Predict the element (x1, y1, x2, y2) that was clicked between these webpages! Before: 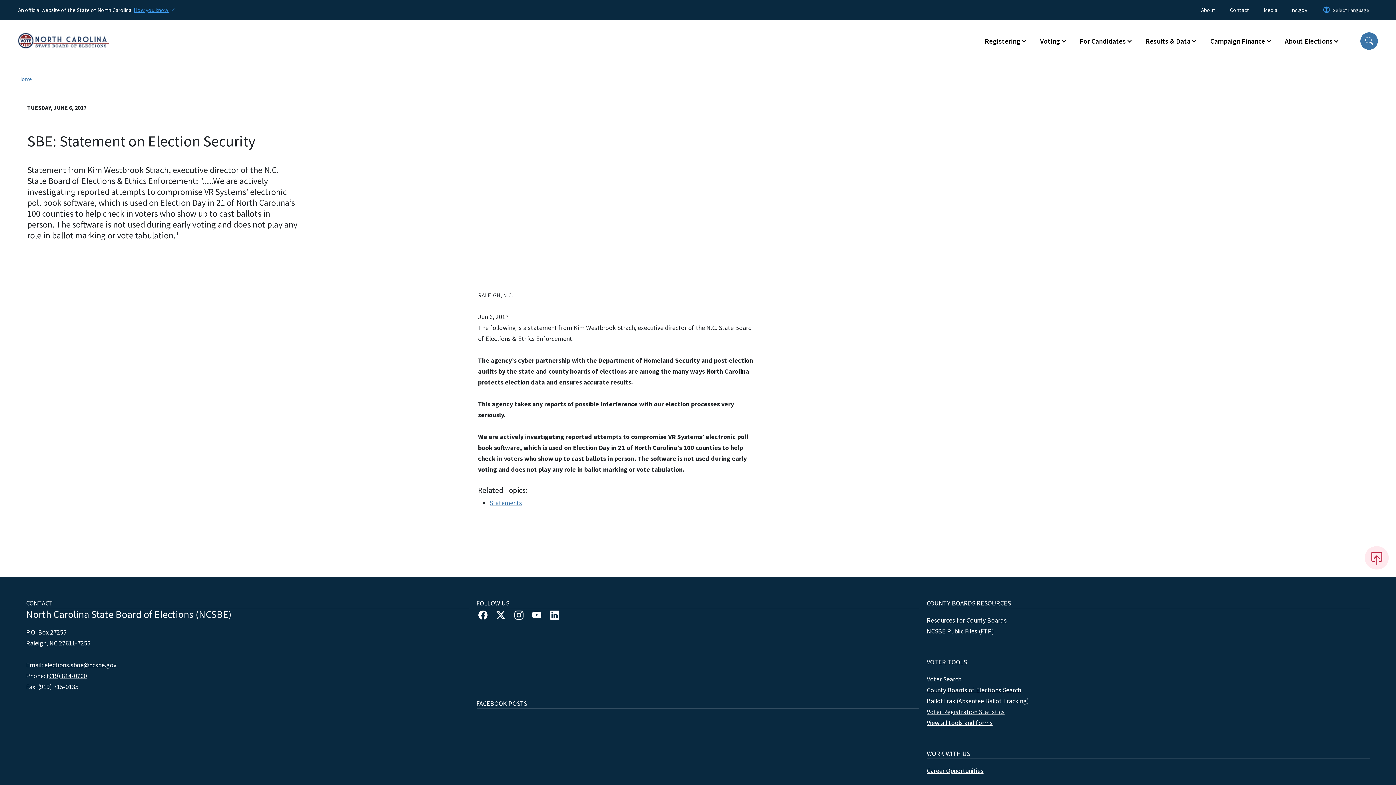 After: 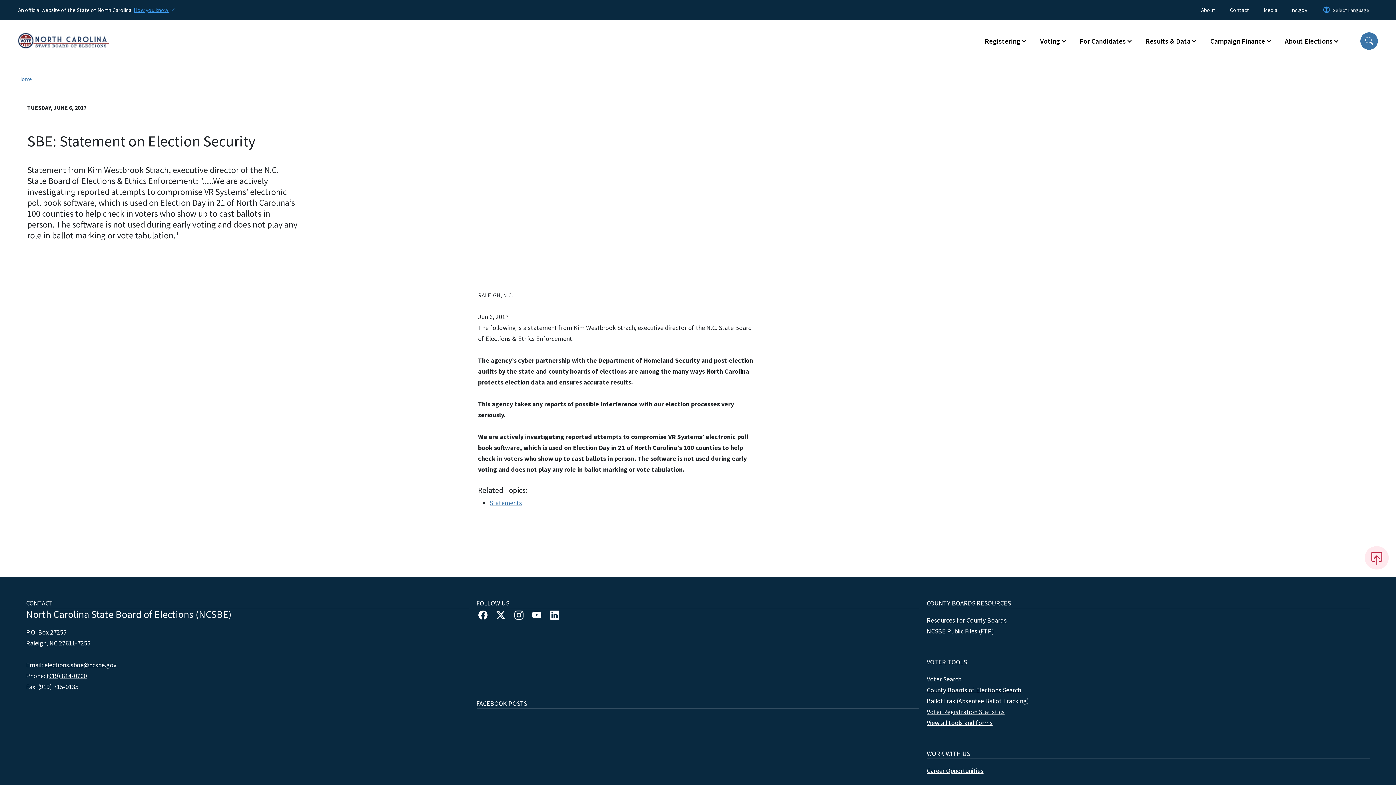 Action: bbox: (44, 661, 116, 669) label: elections.sboe@ncsbe.gov